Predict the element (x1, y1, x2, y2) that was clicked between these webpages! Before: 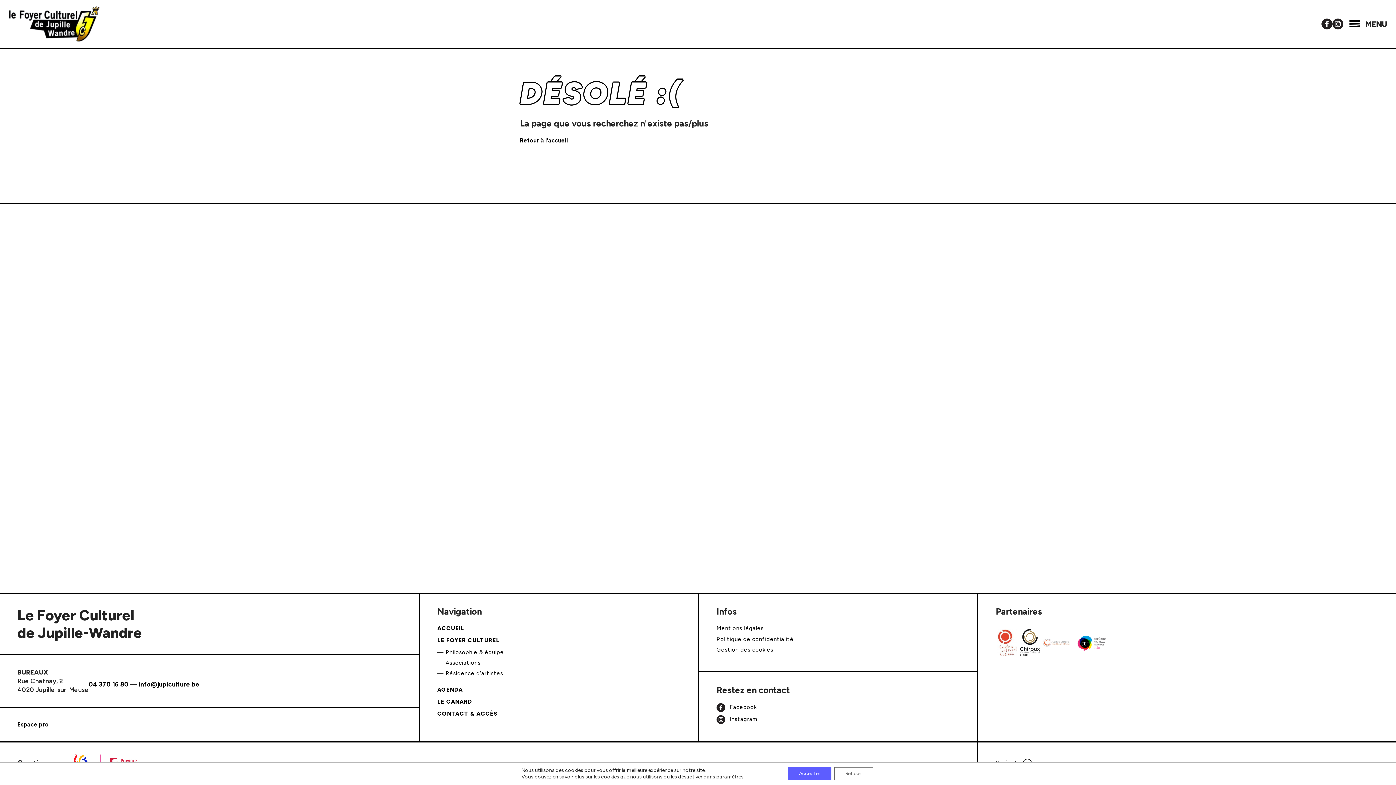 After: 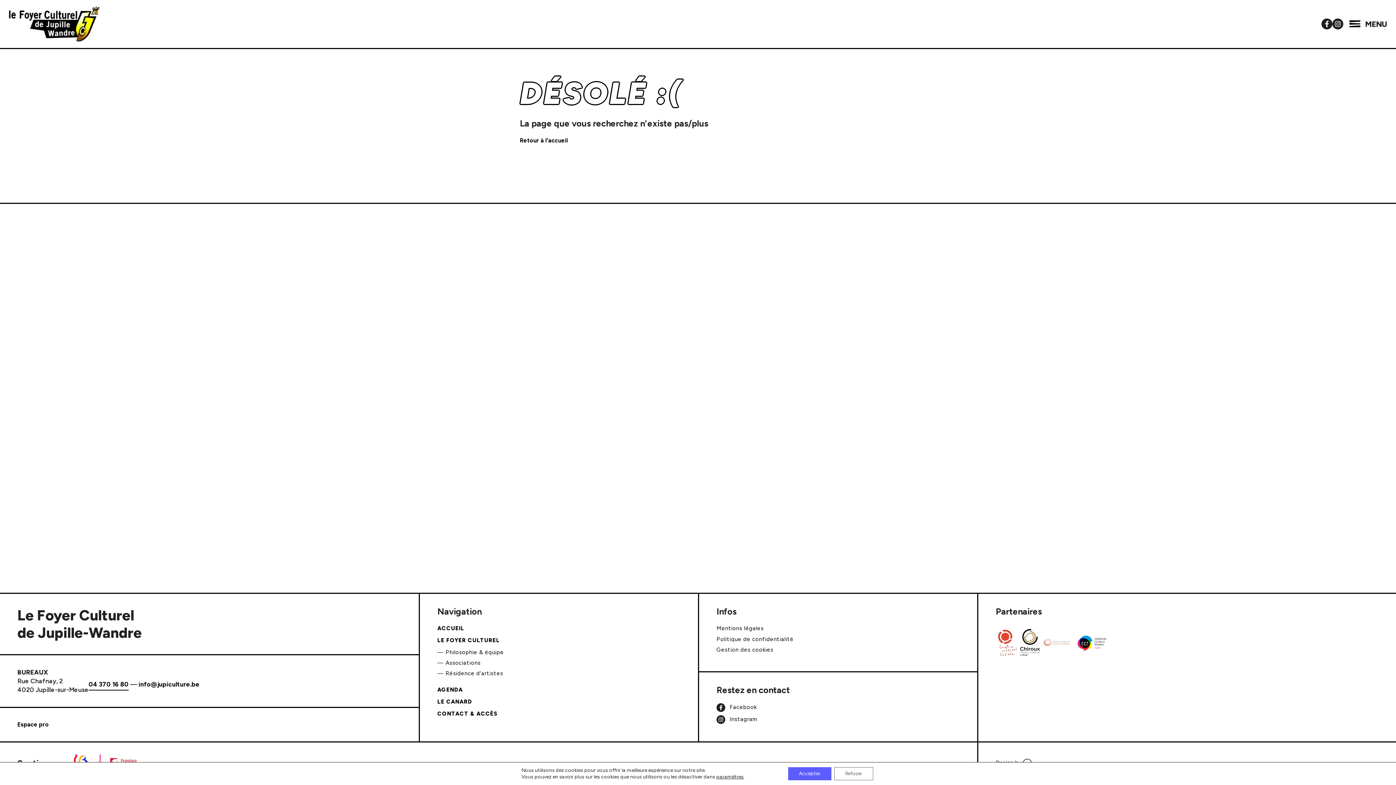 Action: bbox: (88, 680, 128, 688) label: 04 370 16 80